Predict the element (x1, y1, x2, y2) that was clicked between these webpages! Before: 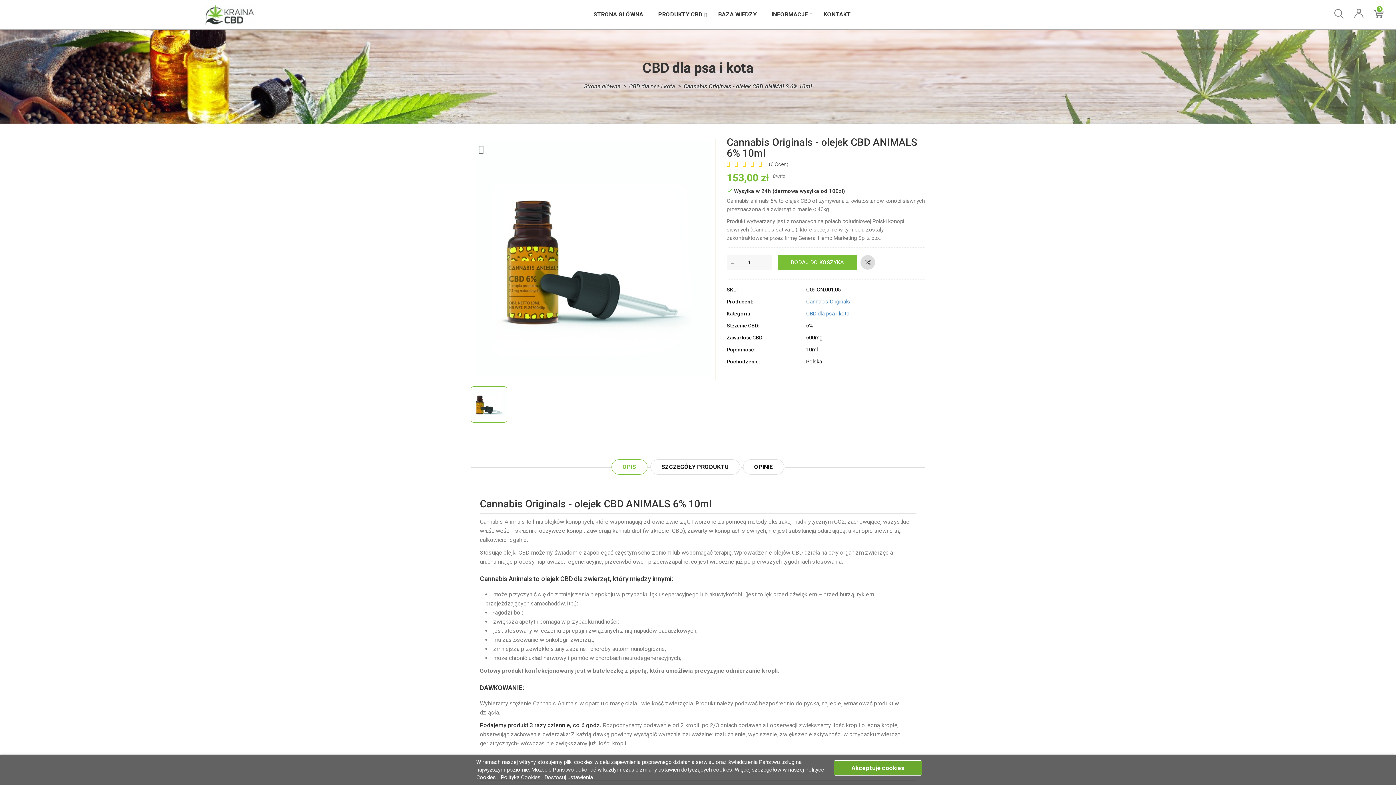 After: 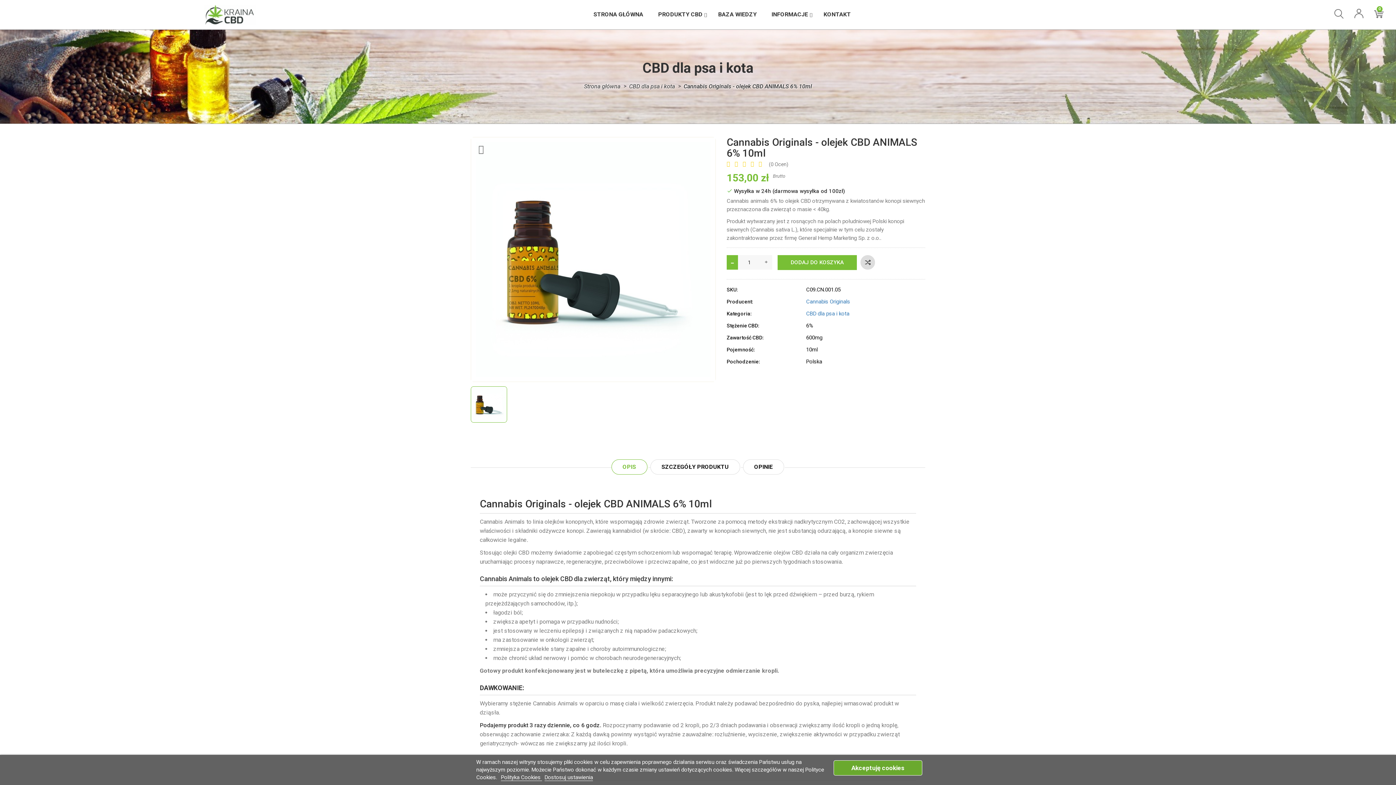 Action: bbox: (726, 255, 738, 269)